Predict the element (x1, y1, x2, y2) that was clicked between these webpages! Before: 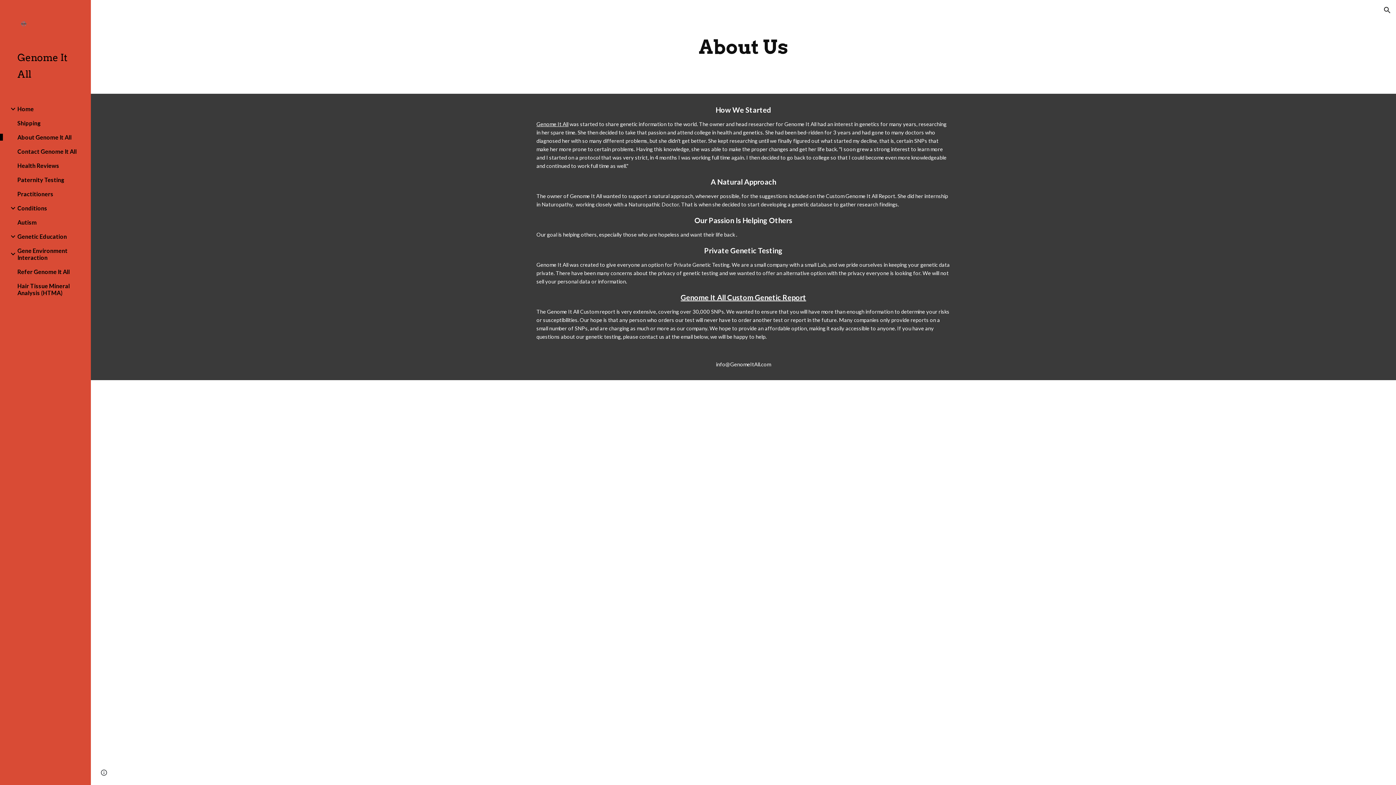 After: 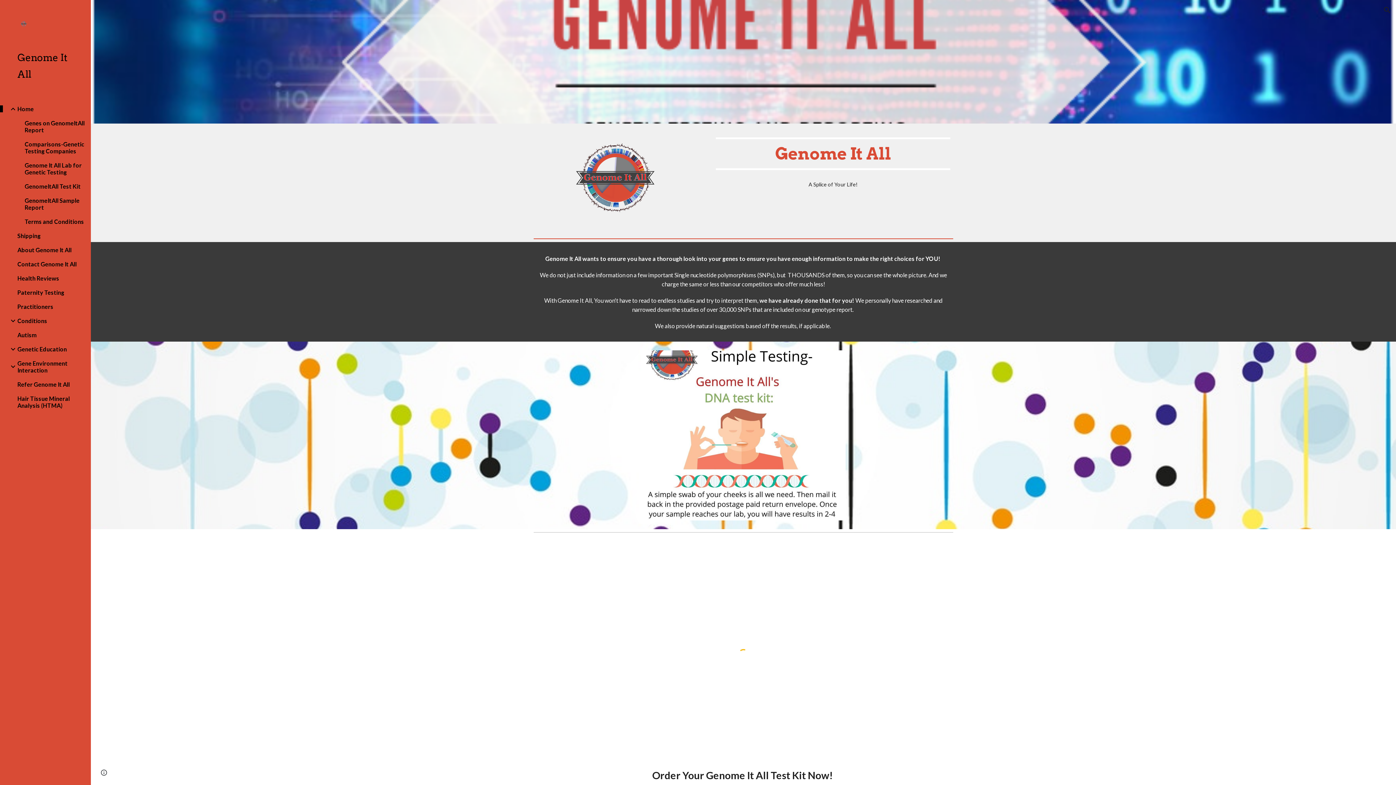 Action: label: Home bbox: (16, 105, 86, 112)